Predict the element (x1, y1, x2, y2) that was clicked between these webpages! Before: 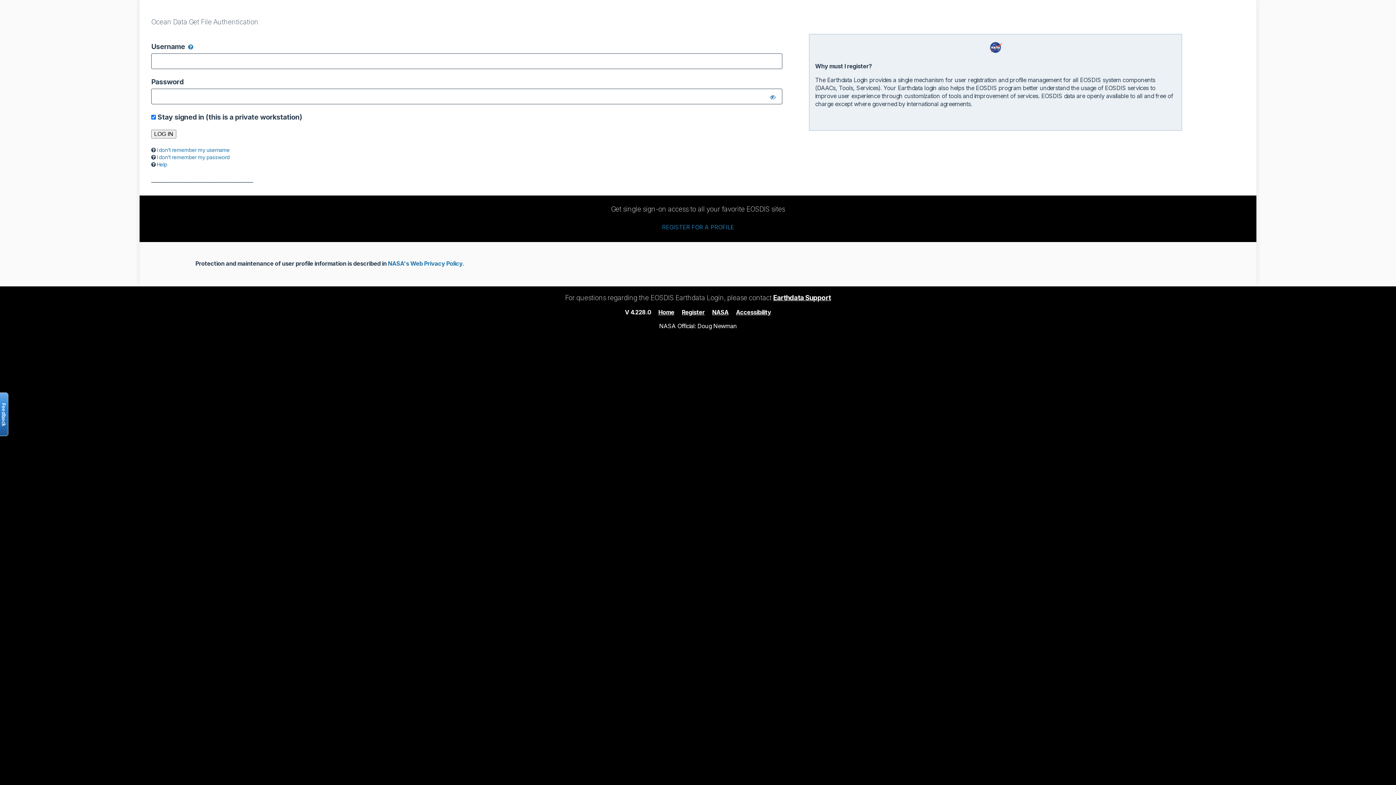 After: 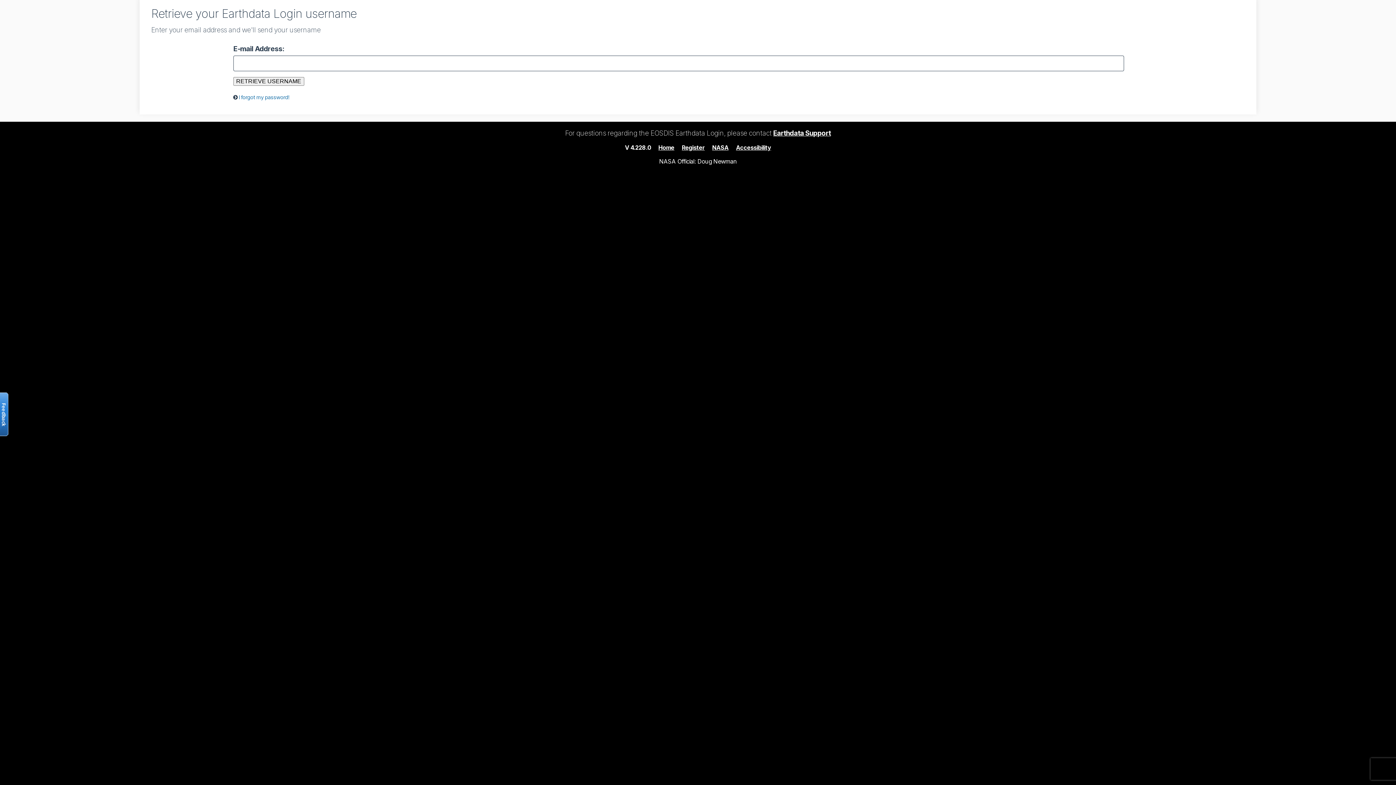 Action: label: I don’t remember my username bbox: (156, 146, 229, 152)